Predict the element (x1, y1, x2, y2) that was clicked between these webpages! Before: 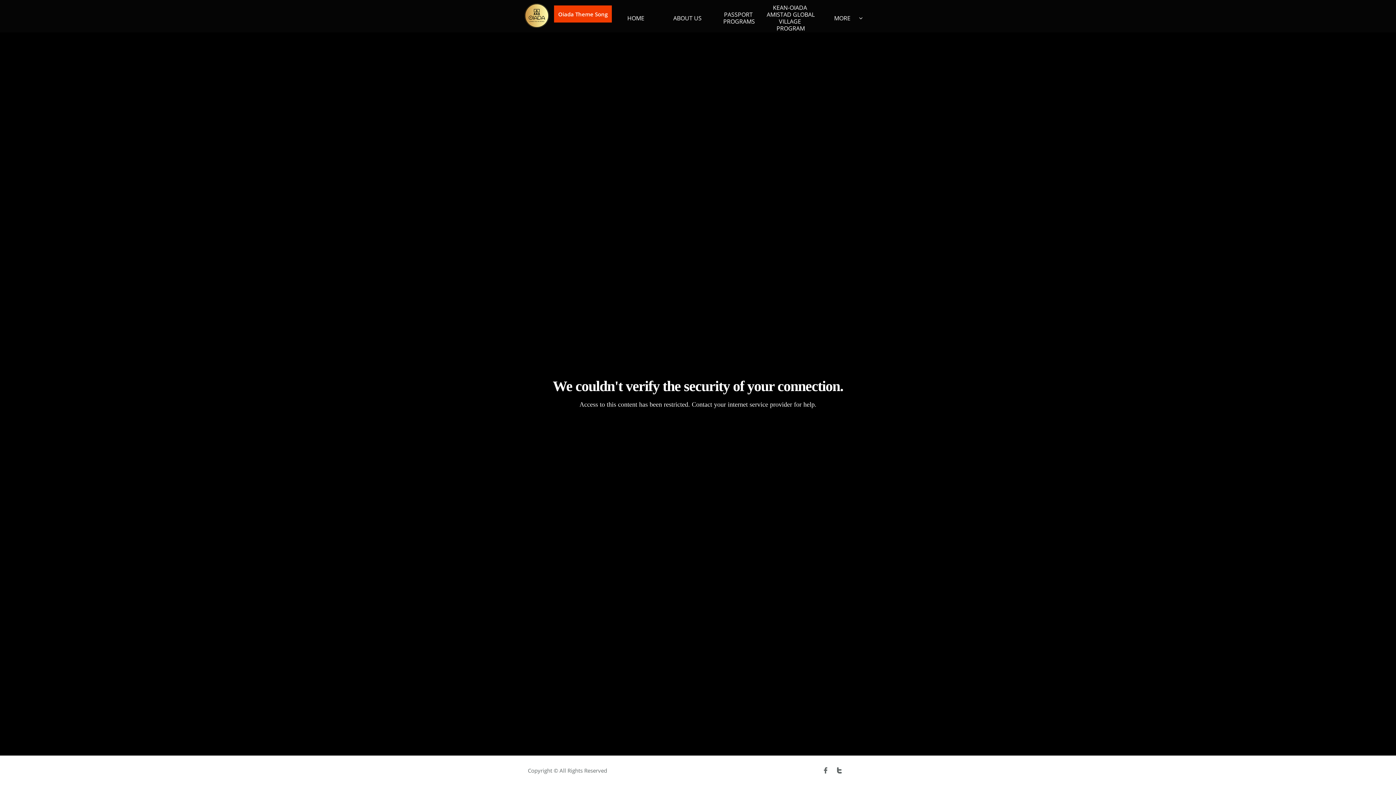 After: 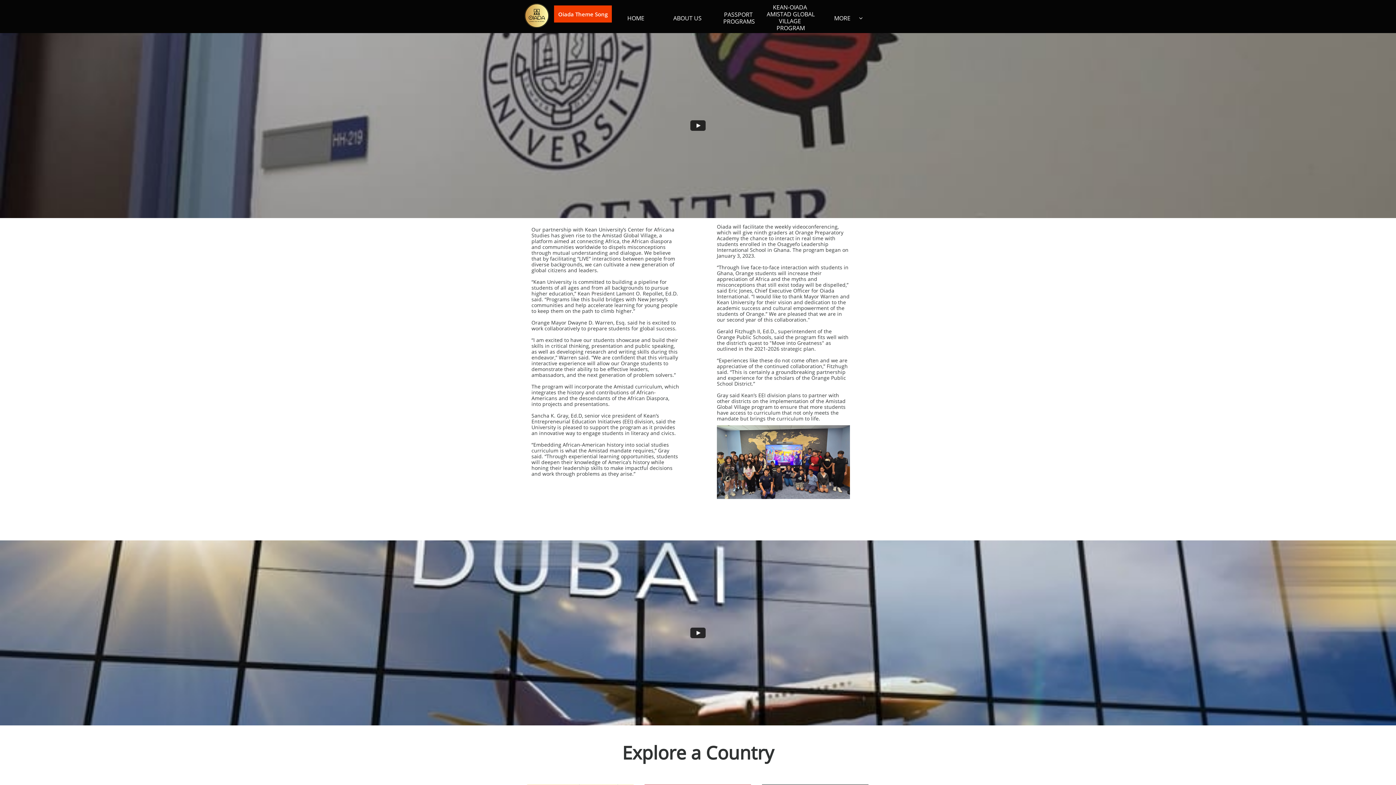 Action: bbox: (766, 0, 814, 36) label: KEAN-OIADA AMISTAD GLOBAL VILLAGE PROGRAM